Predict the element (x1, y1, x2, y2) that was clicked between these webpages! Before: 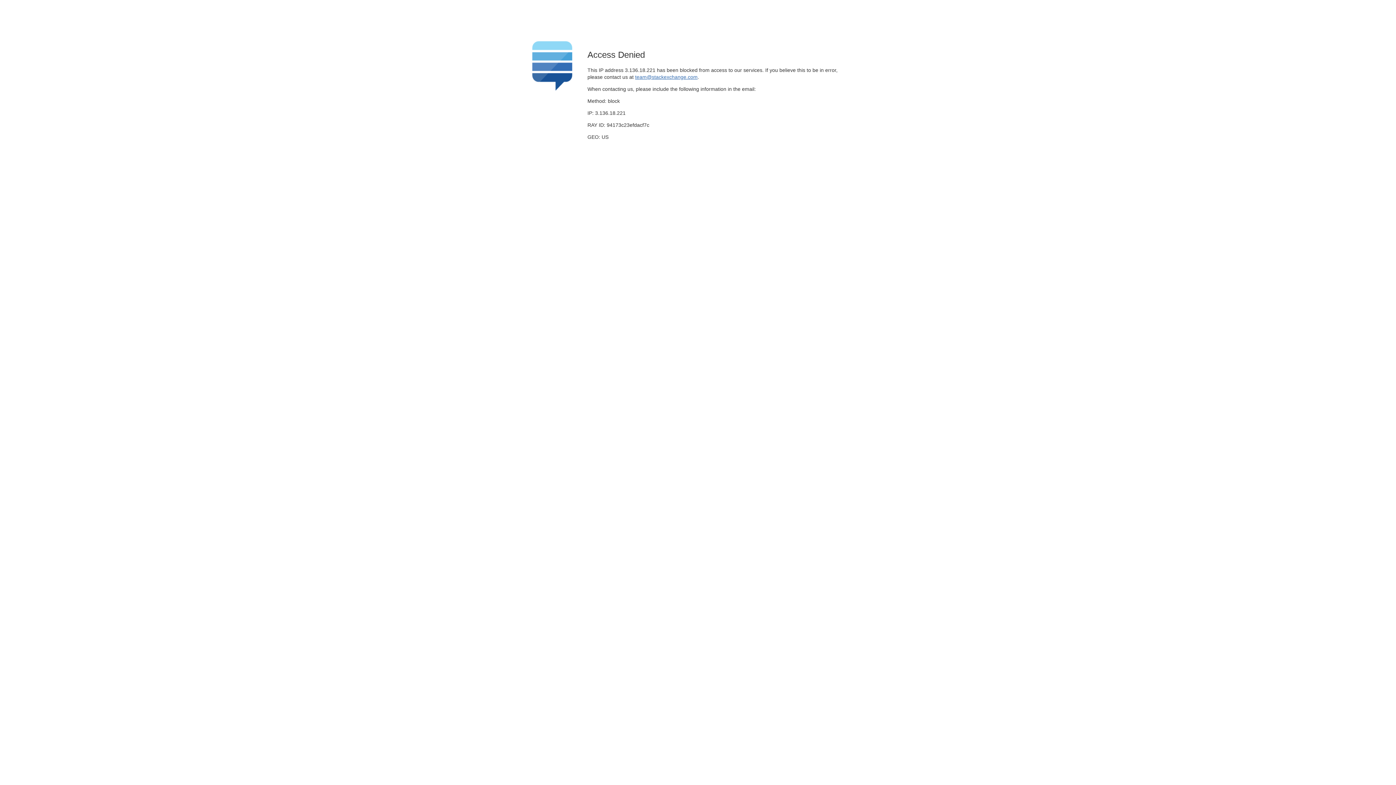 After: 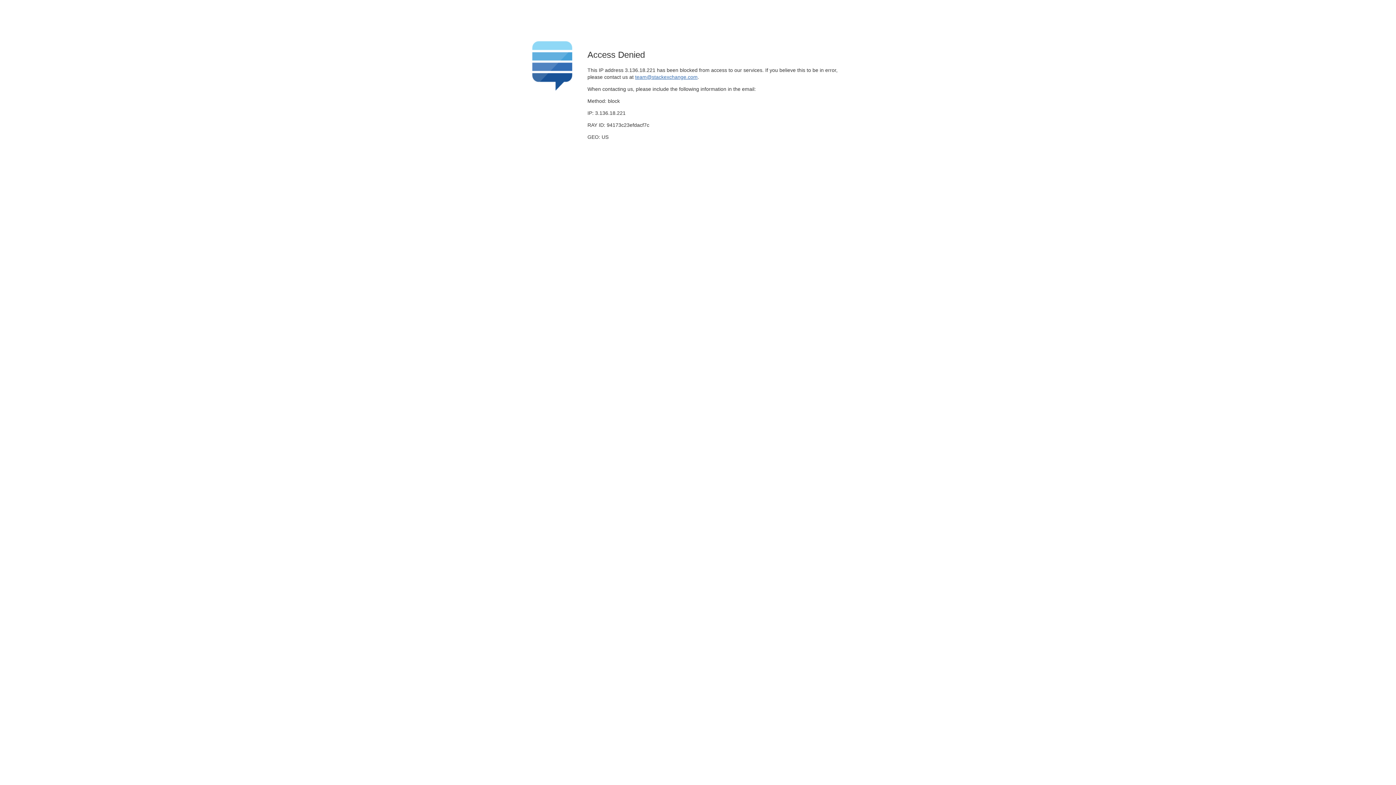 Action: bbox: (635, 74, 697, 79) label: team@stackexchange.com